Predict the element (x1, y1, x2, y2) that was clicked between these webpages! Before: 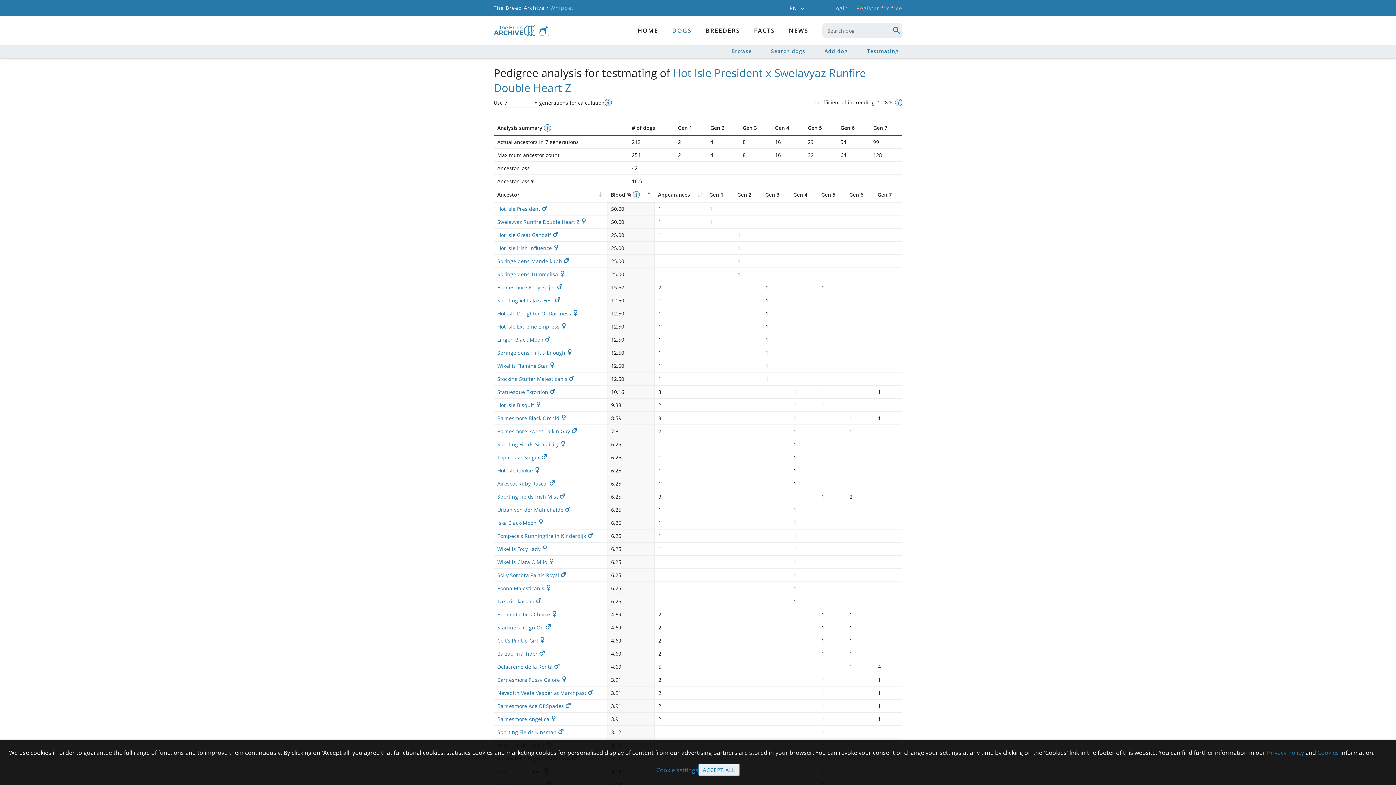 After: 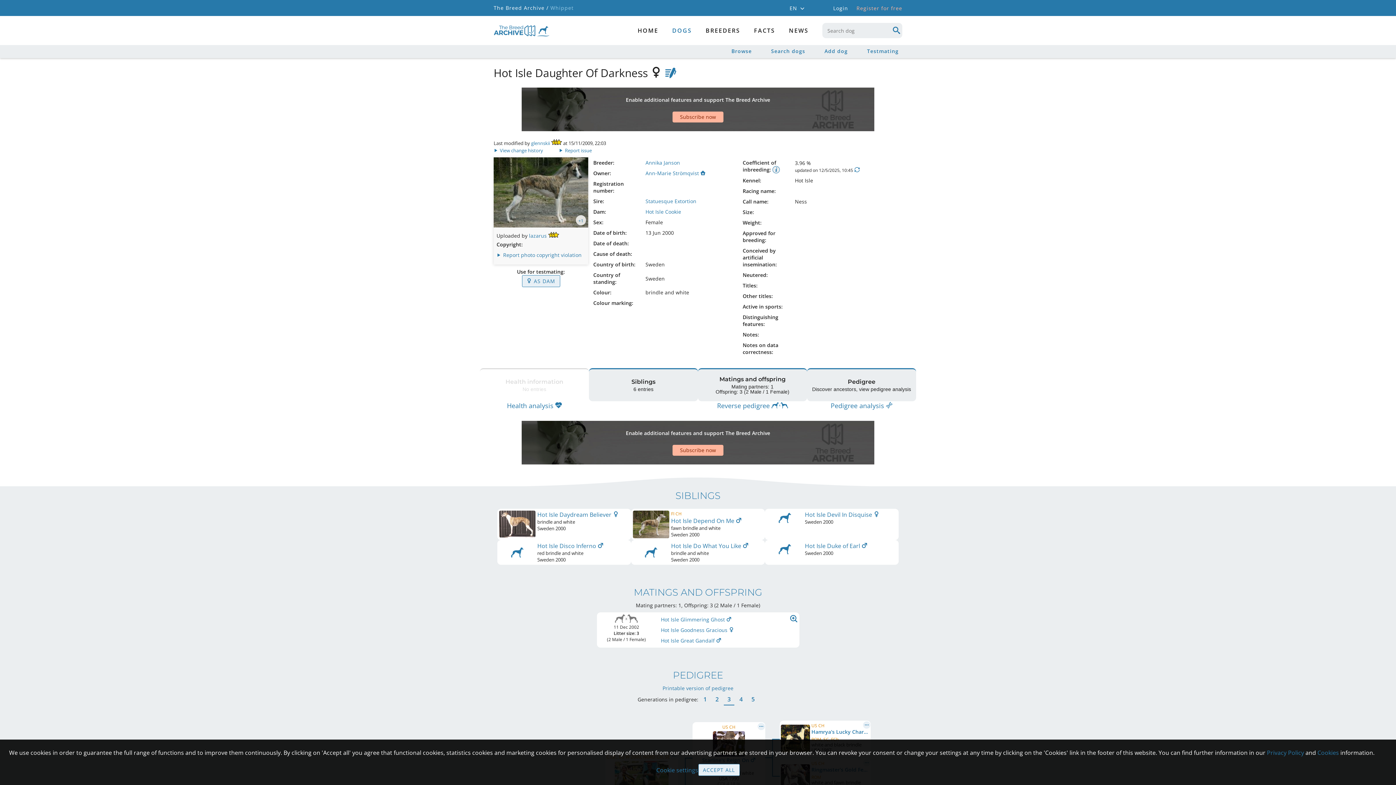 Action: bbox: (497, 310, 578, 317) label: Hot Isle Daughter Of Darkness 